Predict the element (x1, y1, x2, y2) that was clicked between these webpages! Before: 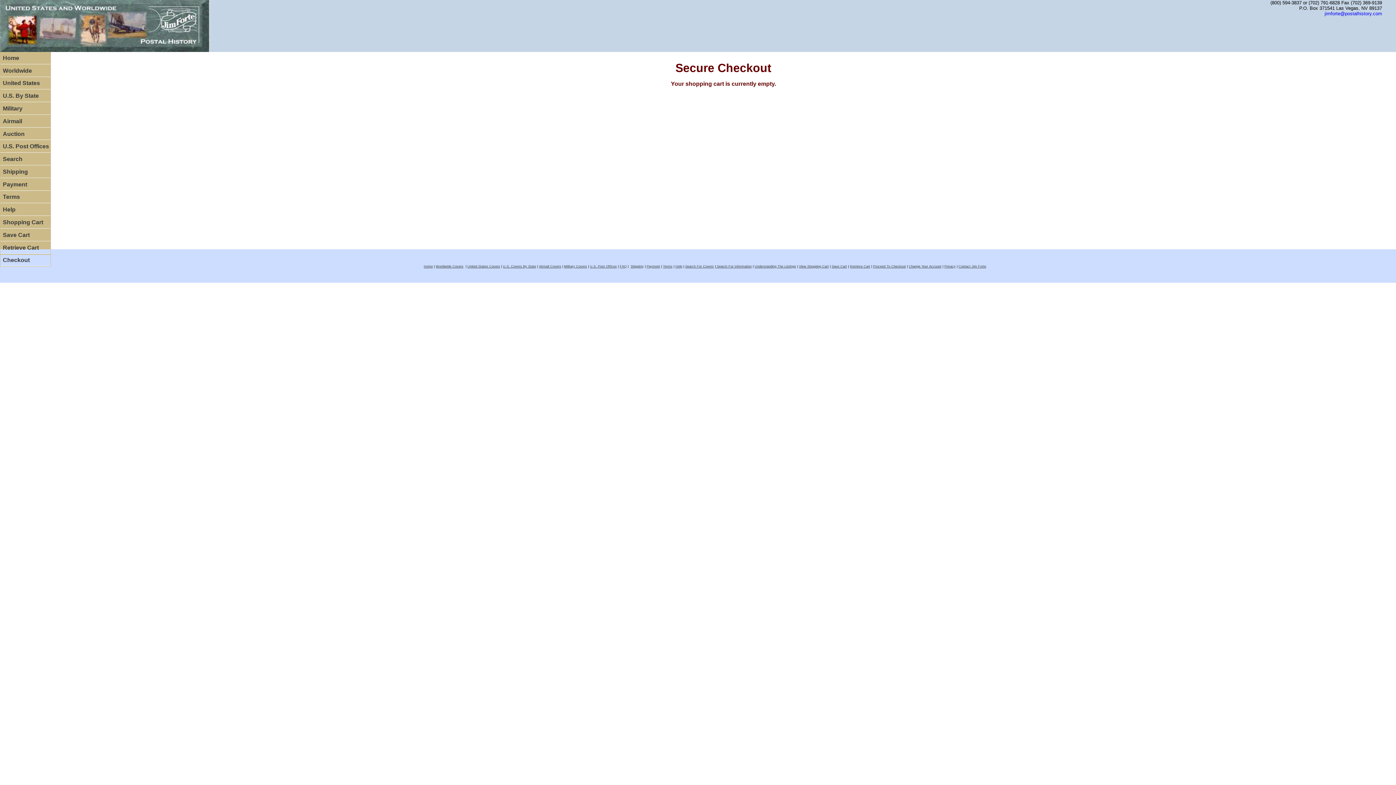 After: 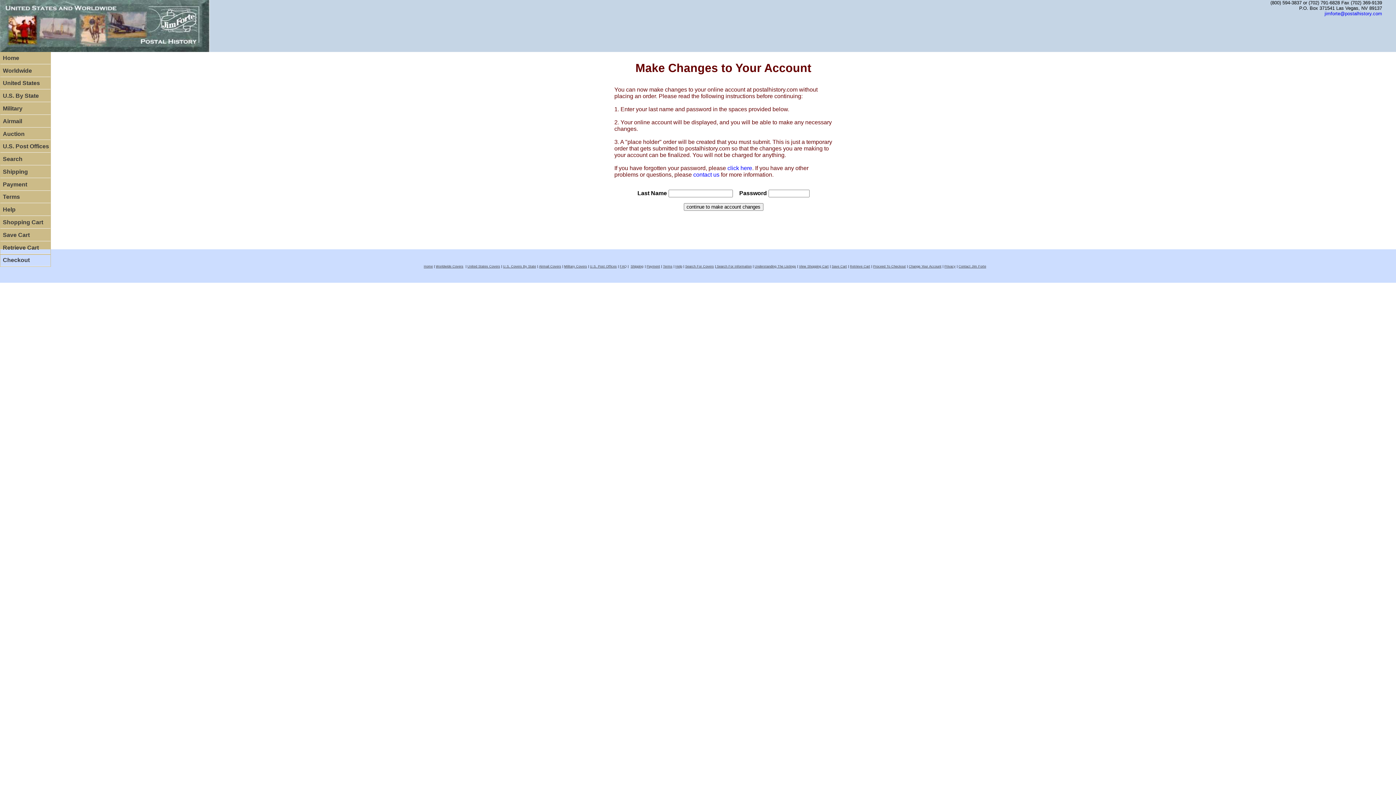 Action: bbox: (908, 264, 941, 268) label: Change Your Account